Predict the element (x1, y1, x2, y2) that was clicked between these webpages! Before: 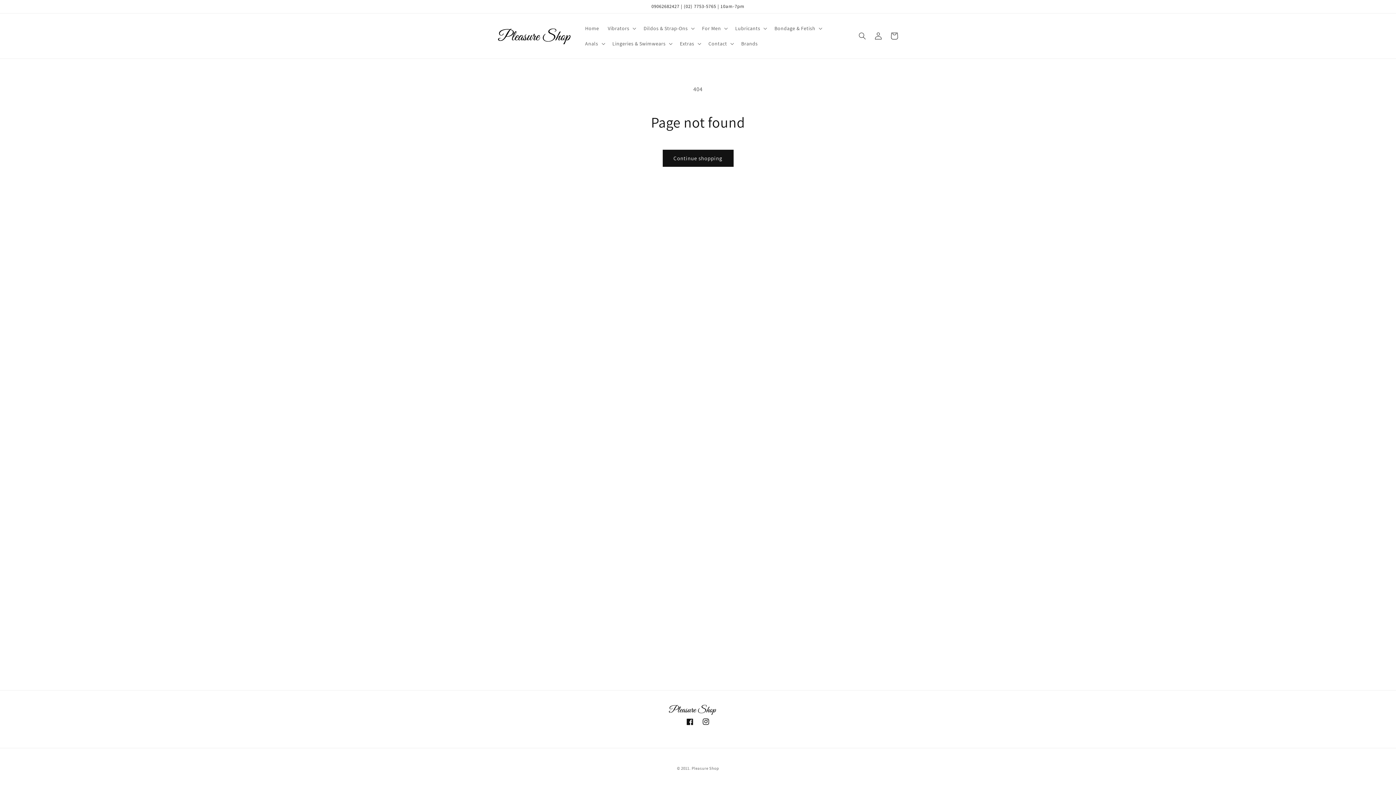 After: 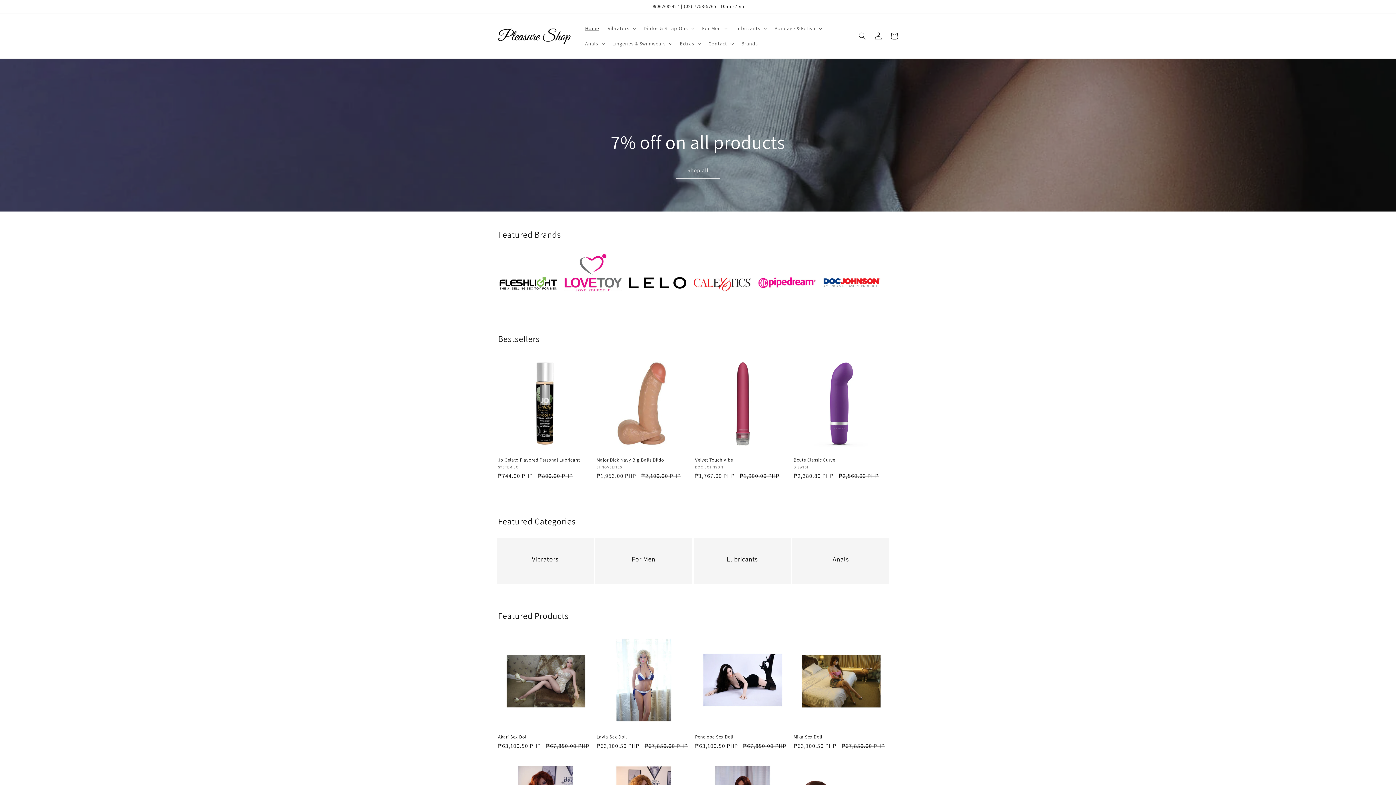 Action: bbox: (495, 23, 573, 48)